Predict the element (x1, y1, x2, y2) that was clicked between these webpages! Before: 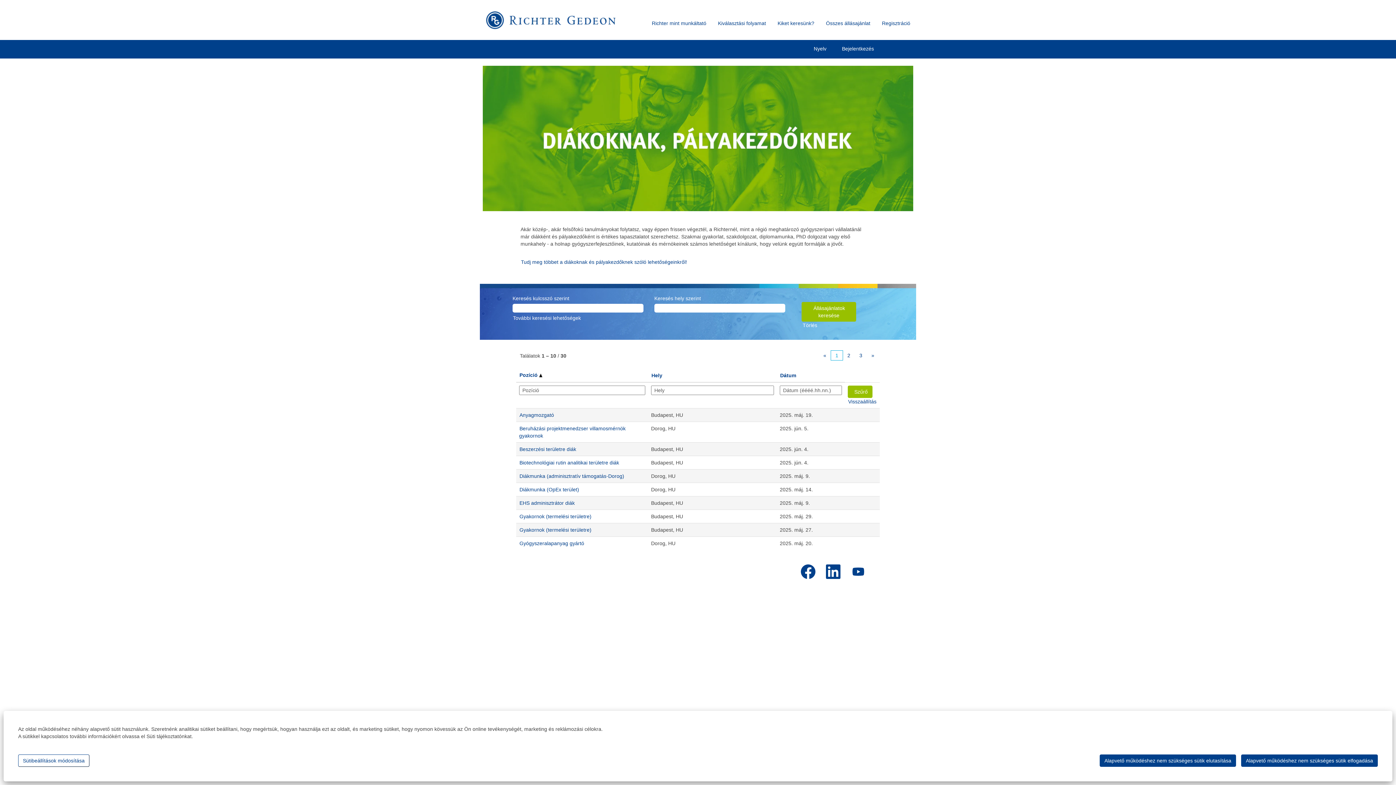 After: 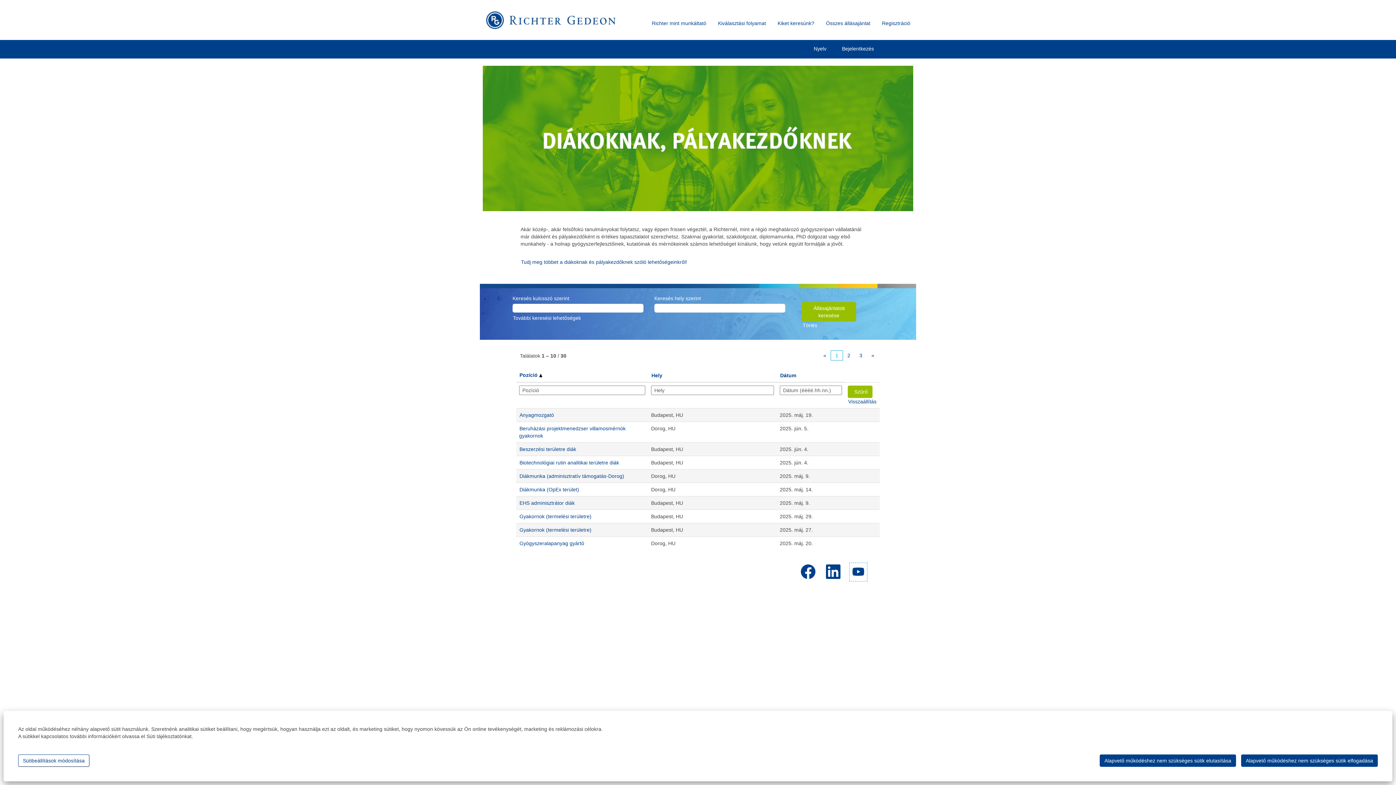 Action: bbox: (849, 562, 867, 581)